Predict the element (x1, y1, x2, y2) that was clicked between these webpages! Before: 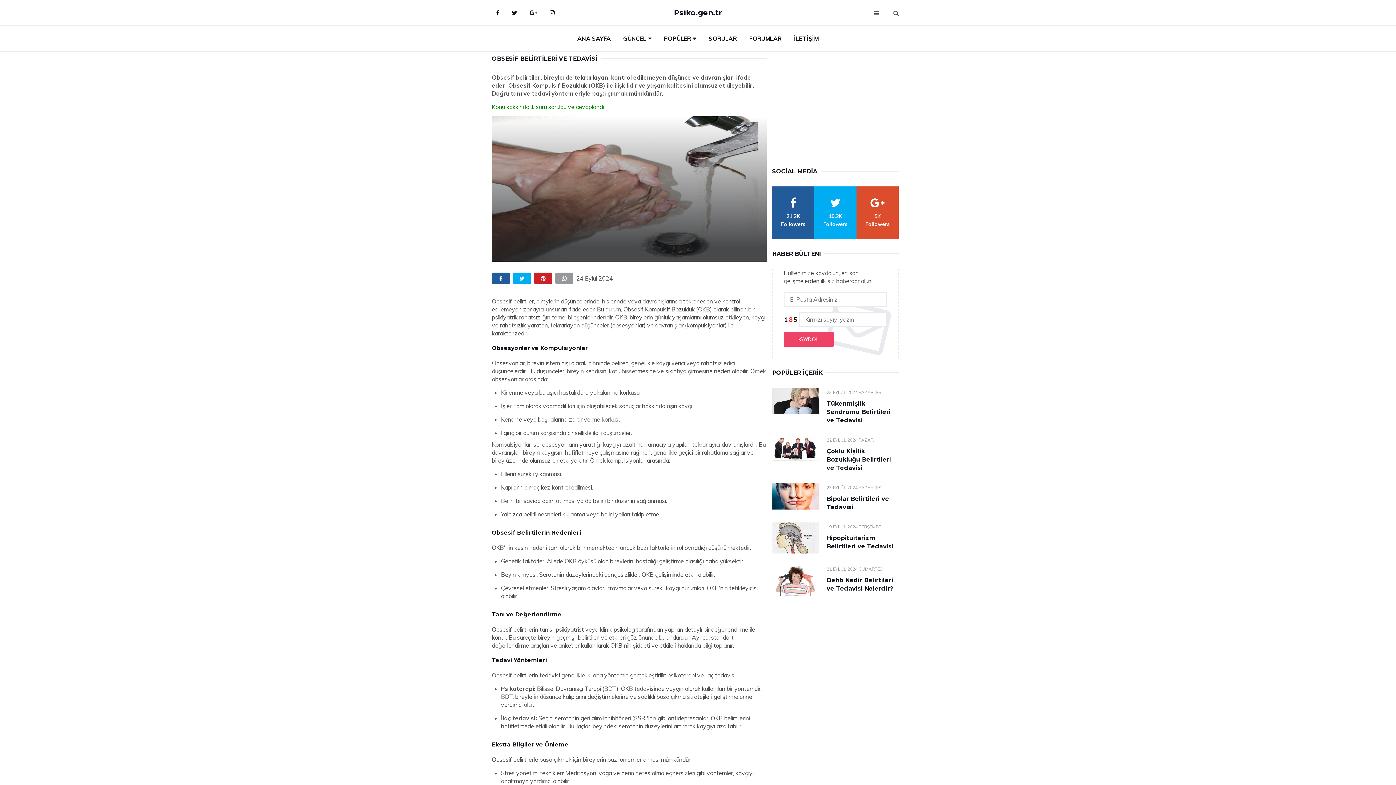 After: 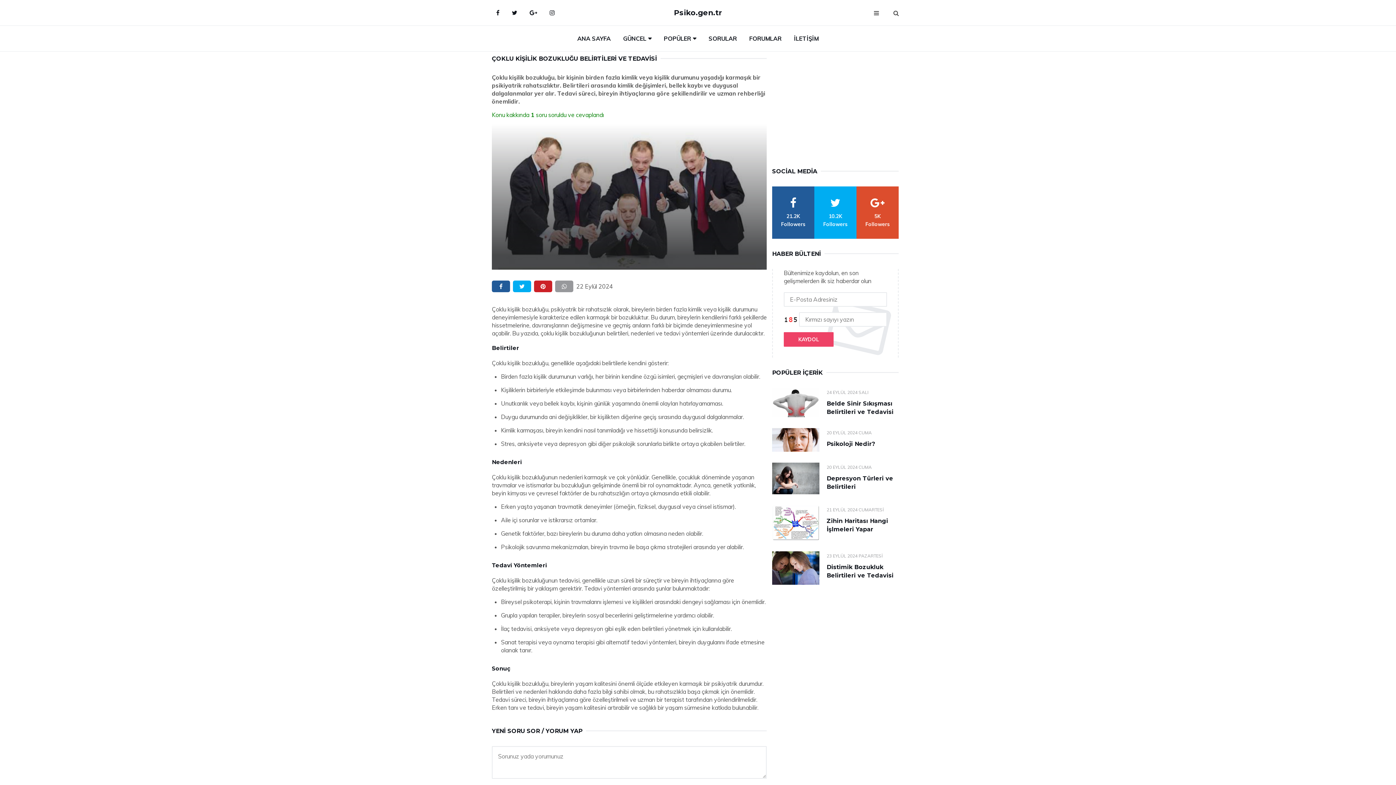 Action: label: Çoklu Kişilik Bozukluğu Belirtileri ve Tedavisi bbox: (826, 448, 891, 471)